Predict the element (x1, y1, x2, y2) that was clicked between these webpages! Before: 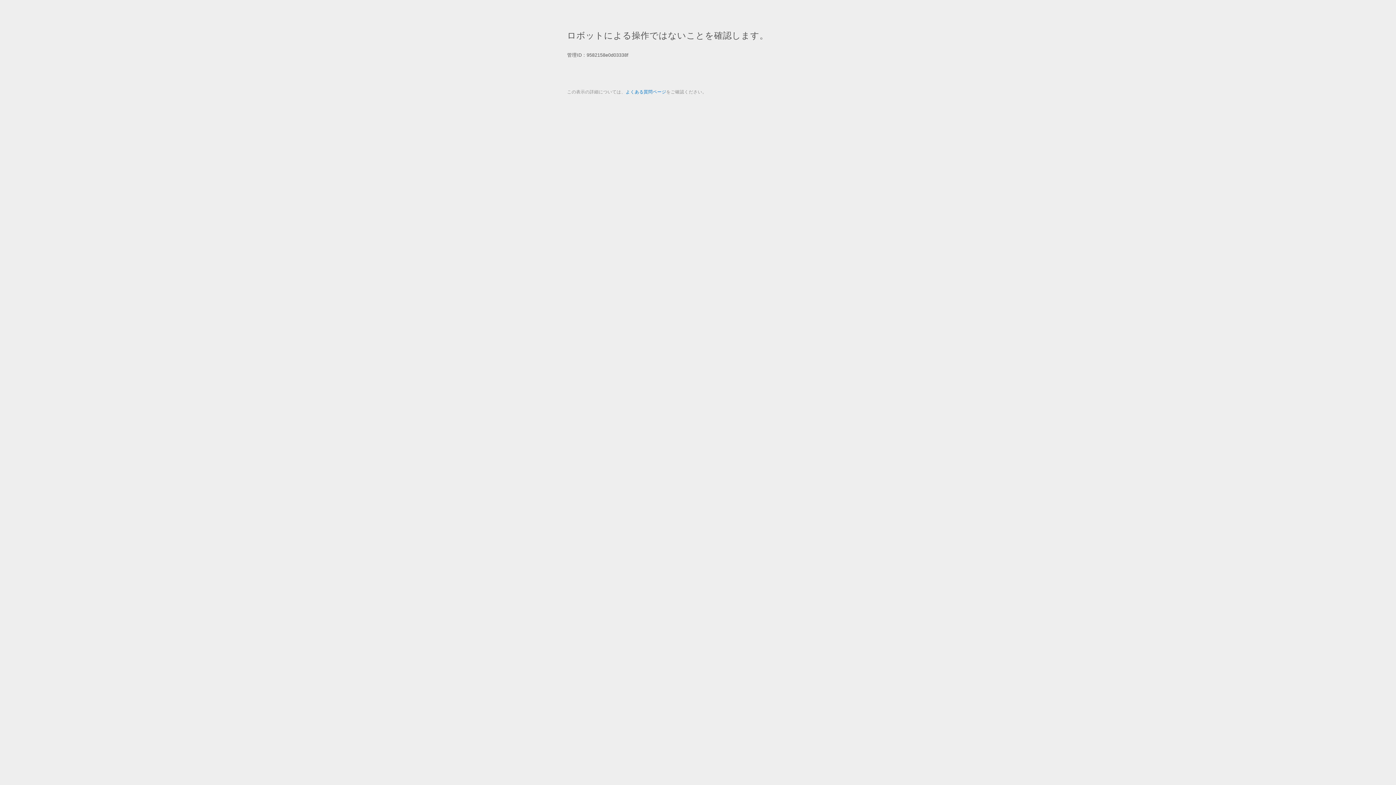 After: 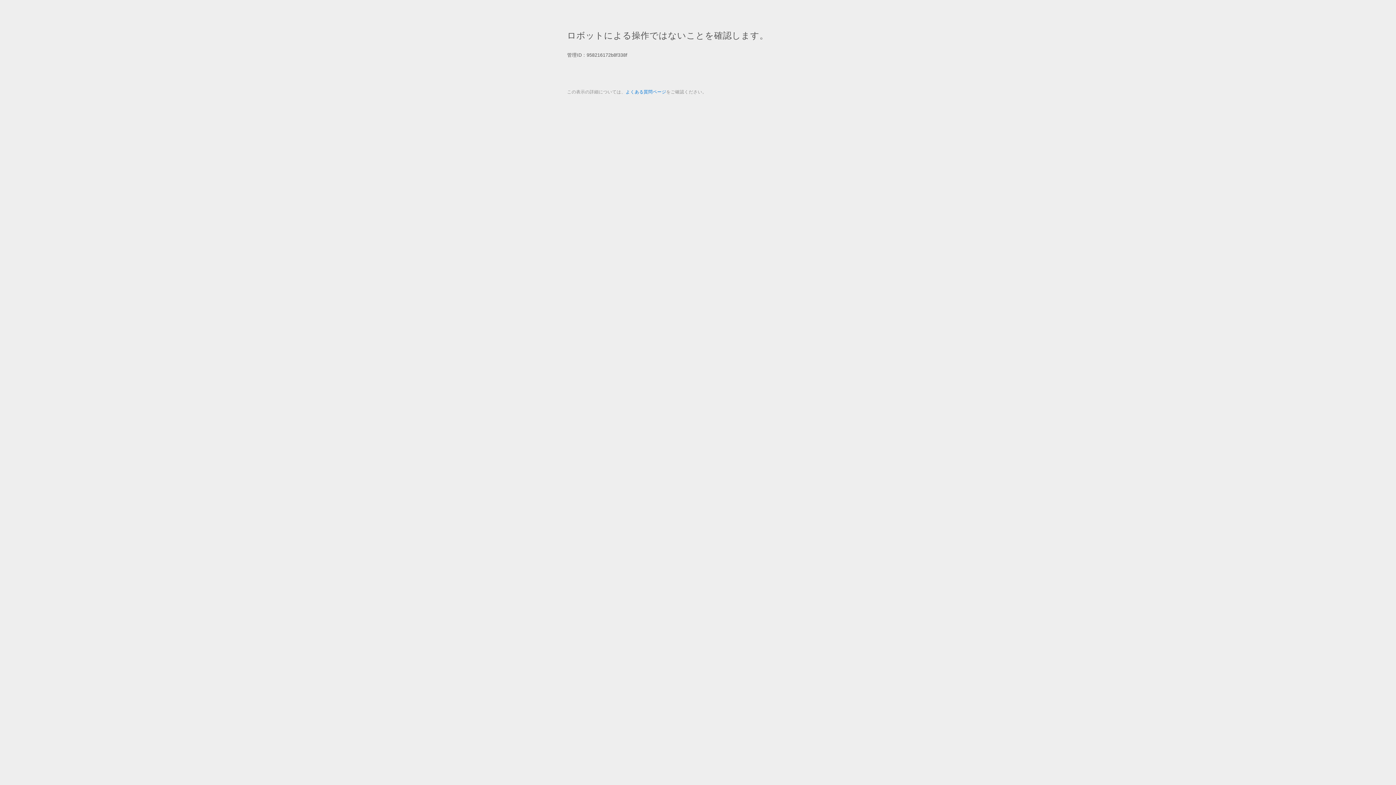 Action: bbox: (625, 89, 666, 94) label: よくある質問ページ